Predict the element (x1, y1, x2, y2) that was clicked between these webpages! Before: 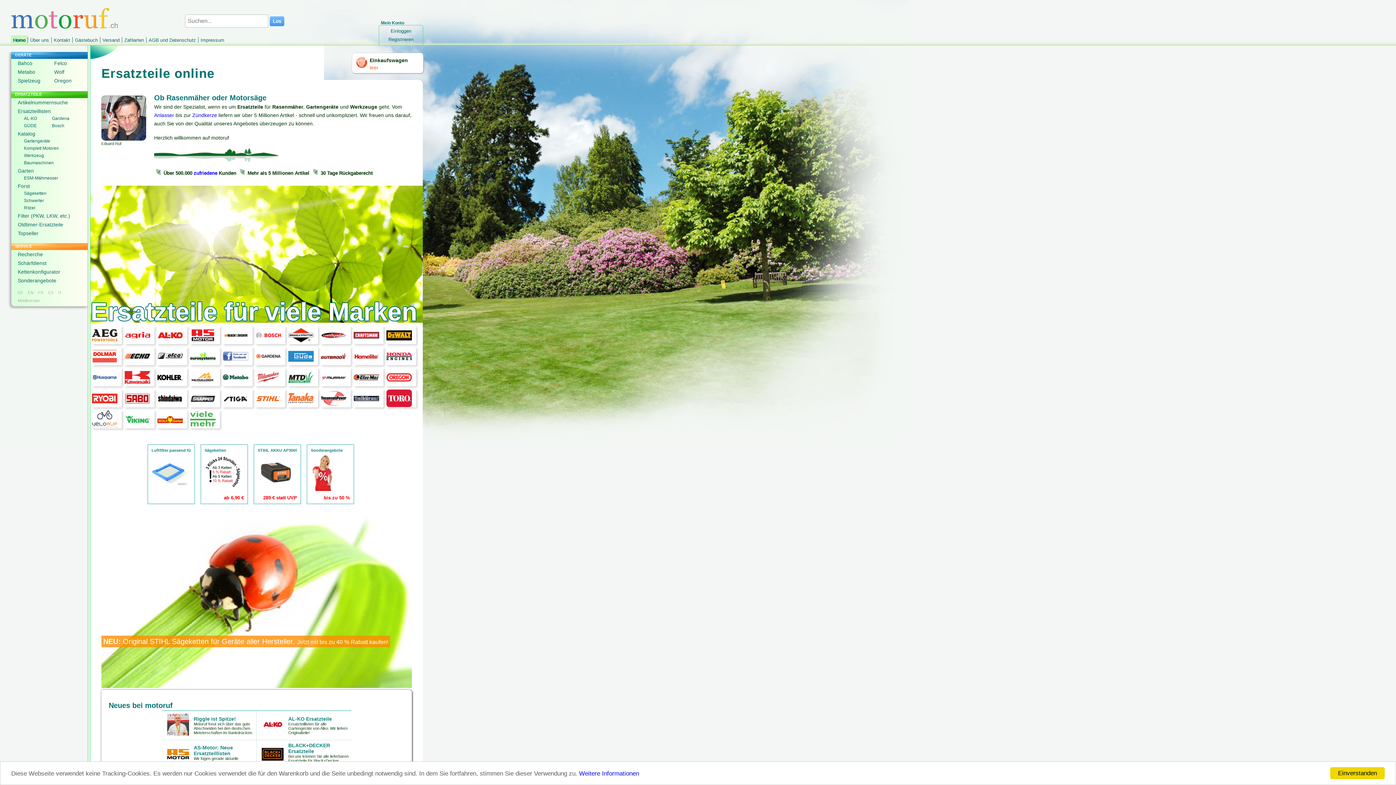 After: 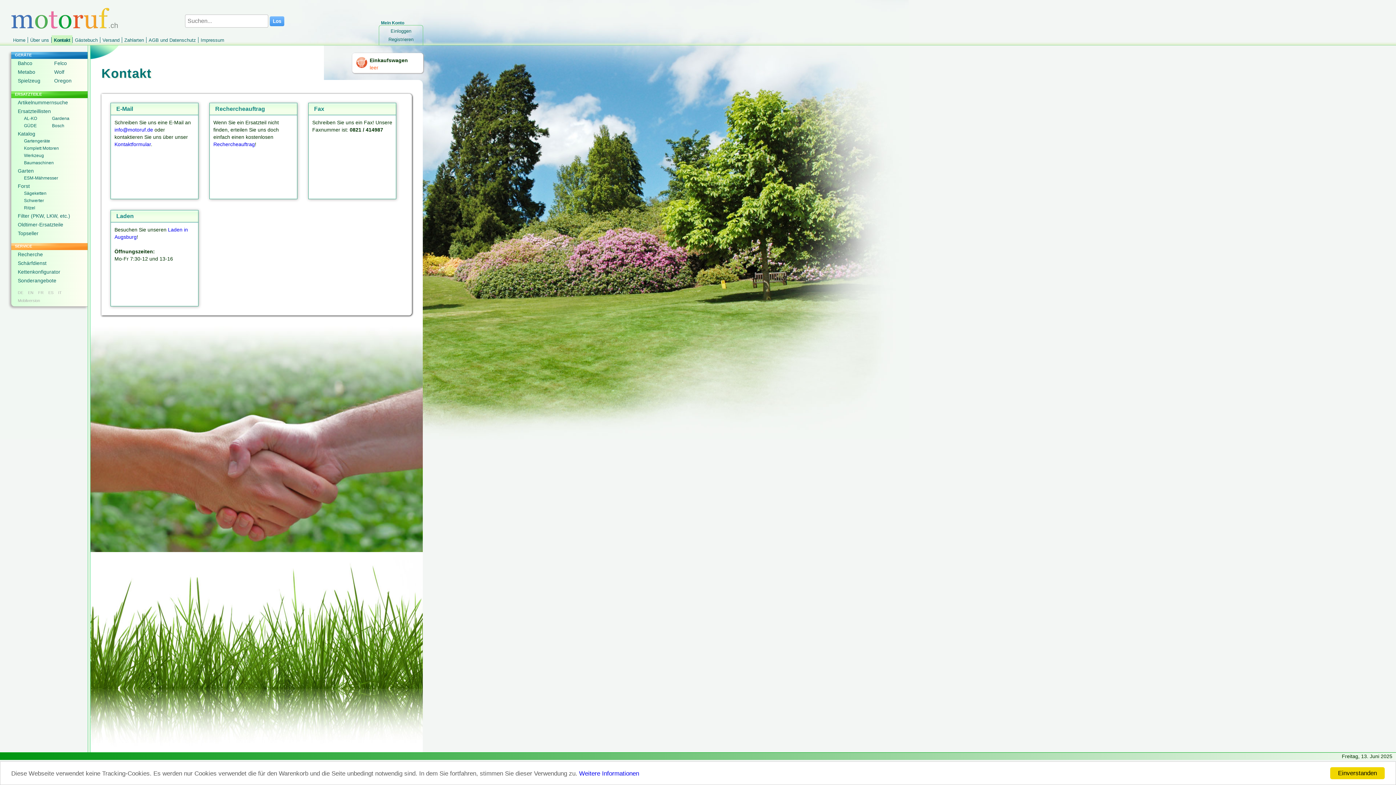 Action: label: Kontakt bbox: (51, 35, 72, 45)